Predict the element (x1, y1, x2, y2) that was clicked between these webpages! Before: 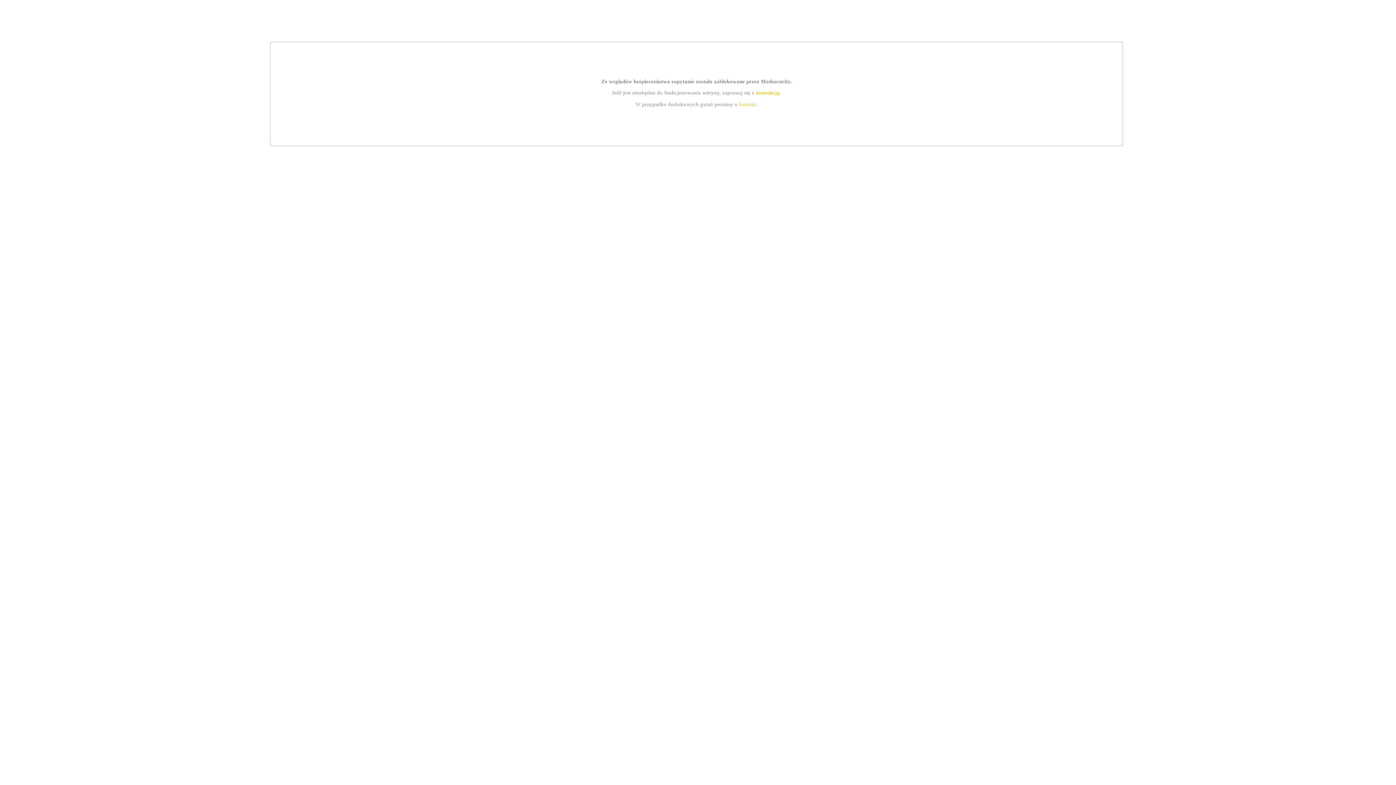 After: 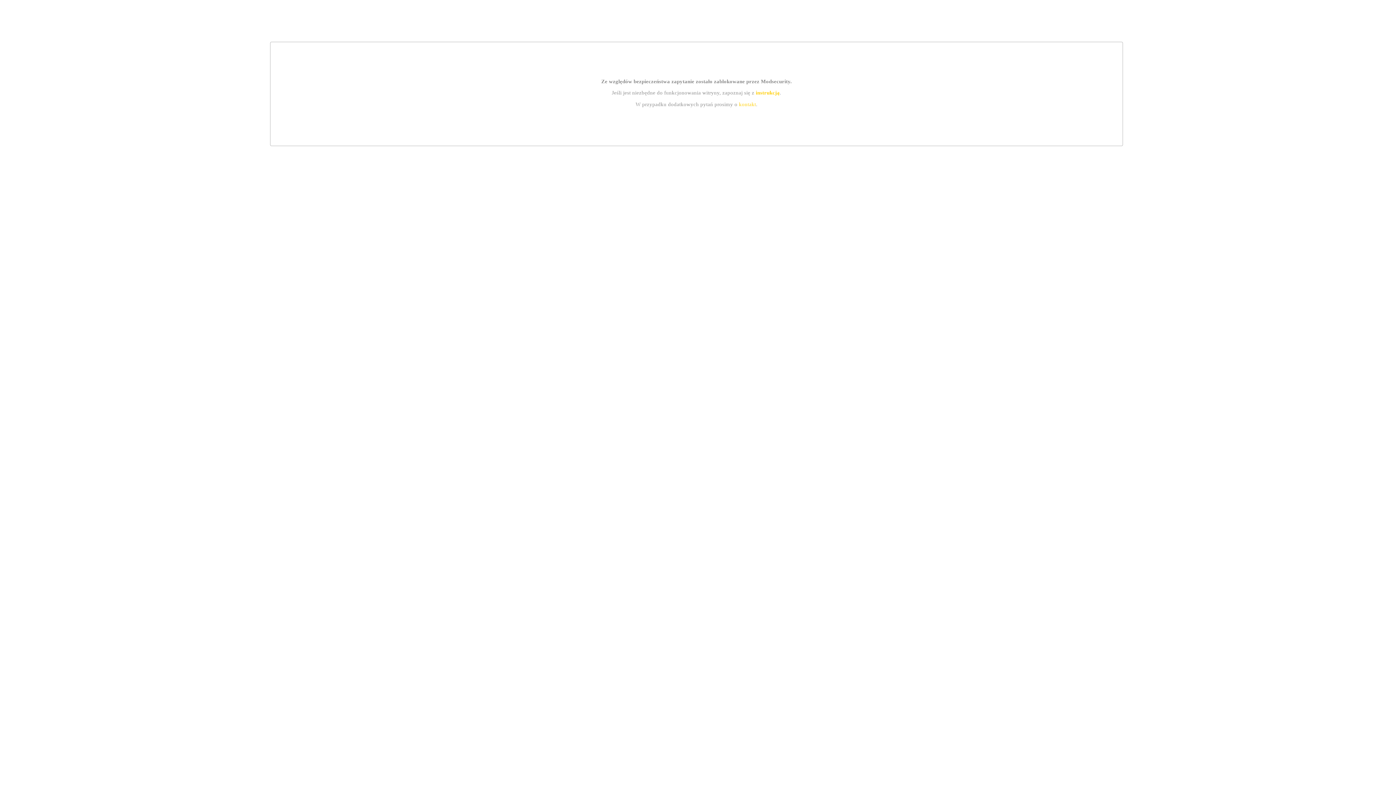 Action: bbox: (755, 89, 779, 95) label: instrukcją